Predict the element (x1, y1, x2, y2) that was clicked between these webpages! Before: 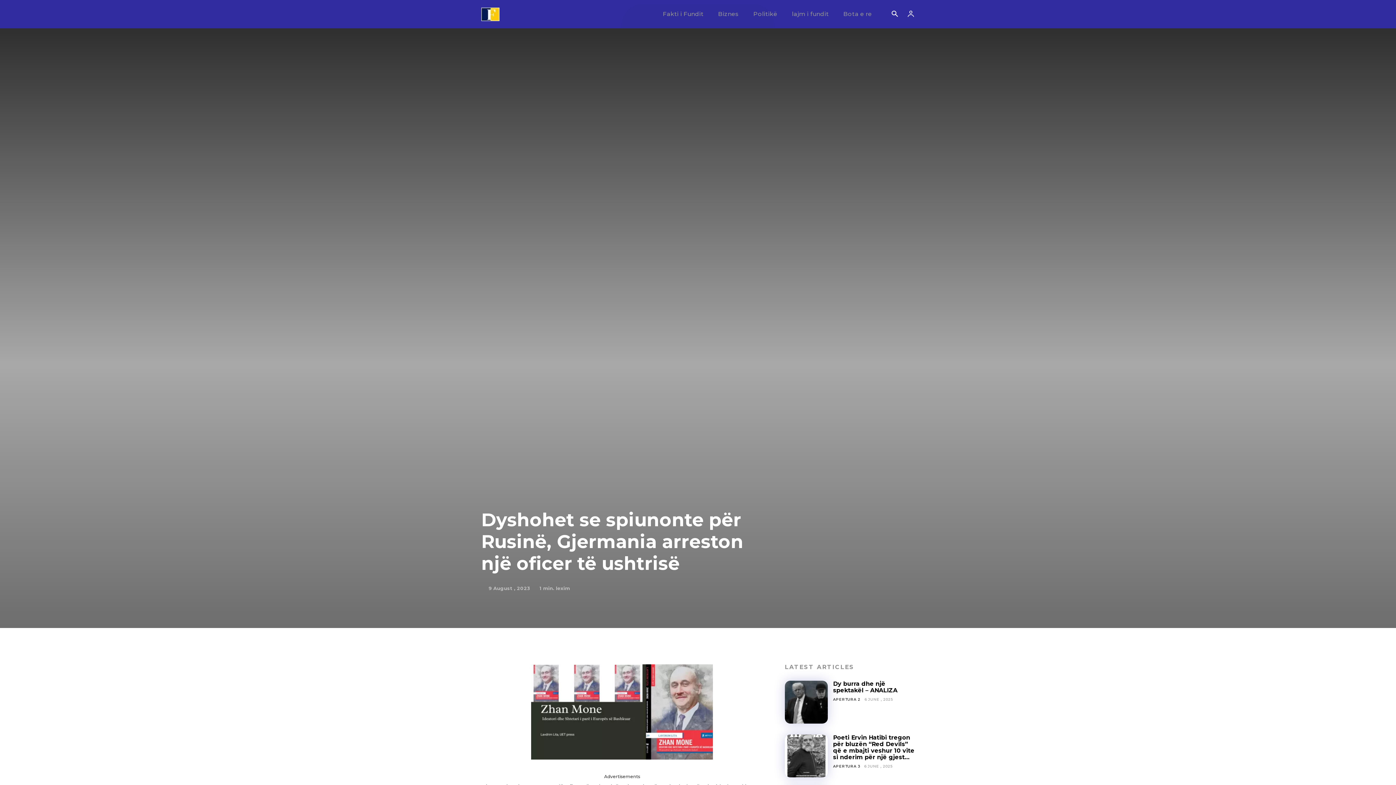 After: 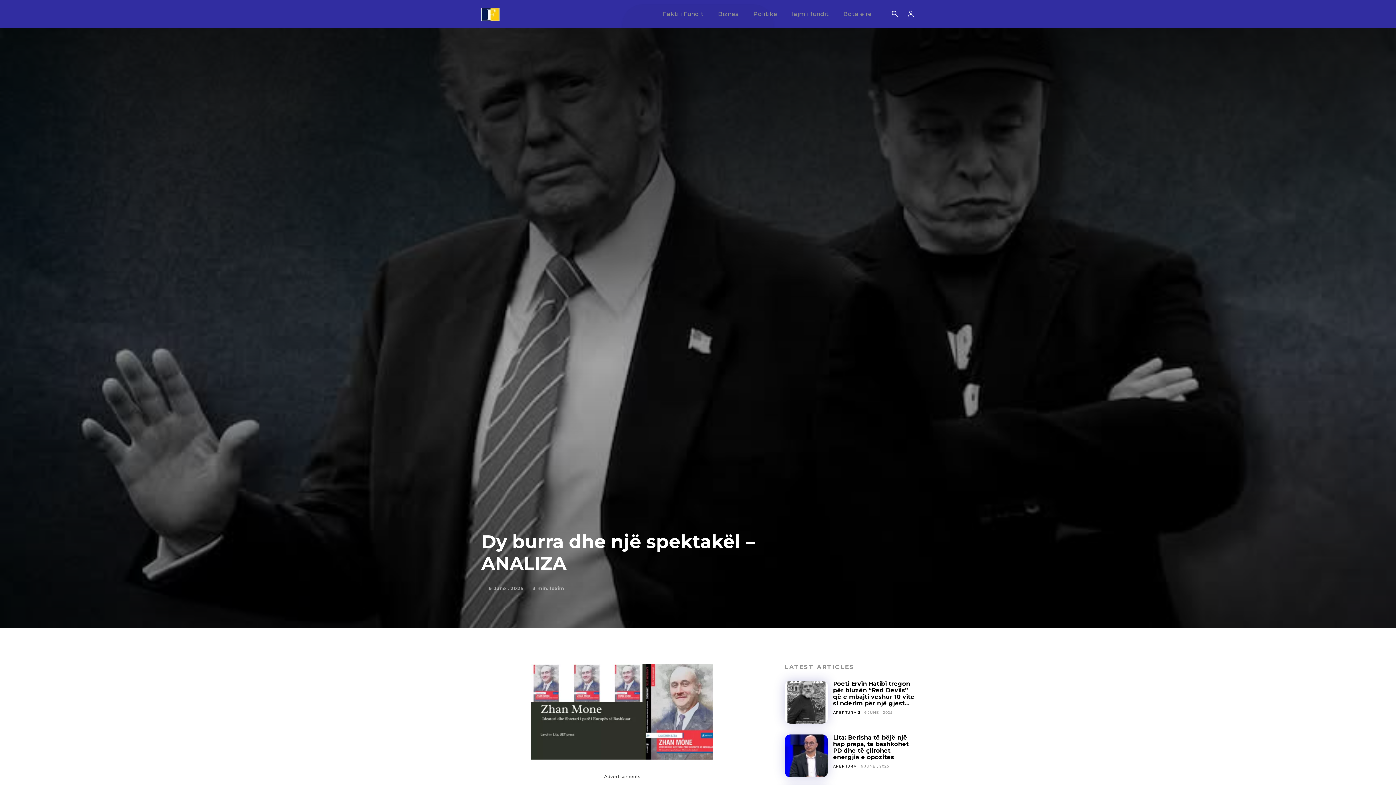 Action: bbox: (784, 681, 827, 723)